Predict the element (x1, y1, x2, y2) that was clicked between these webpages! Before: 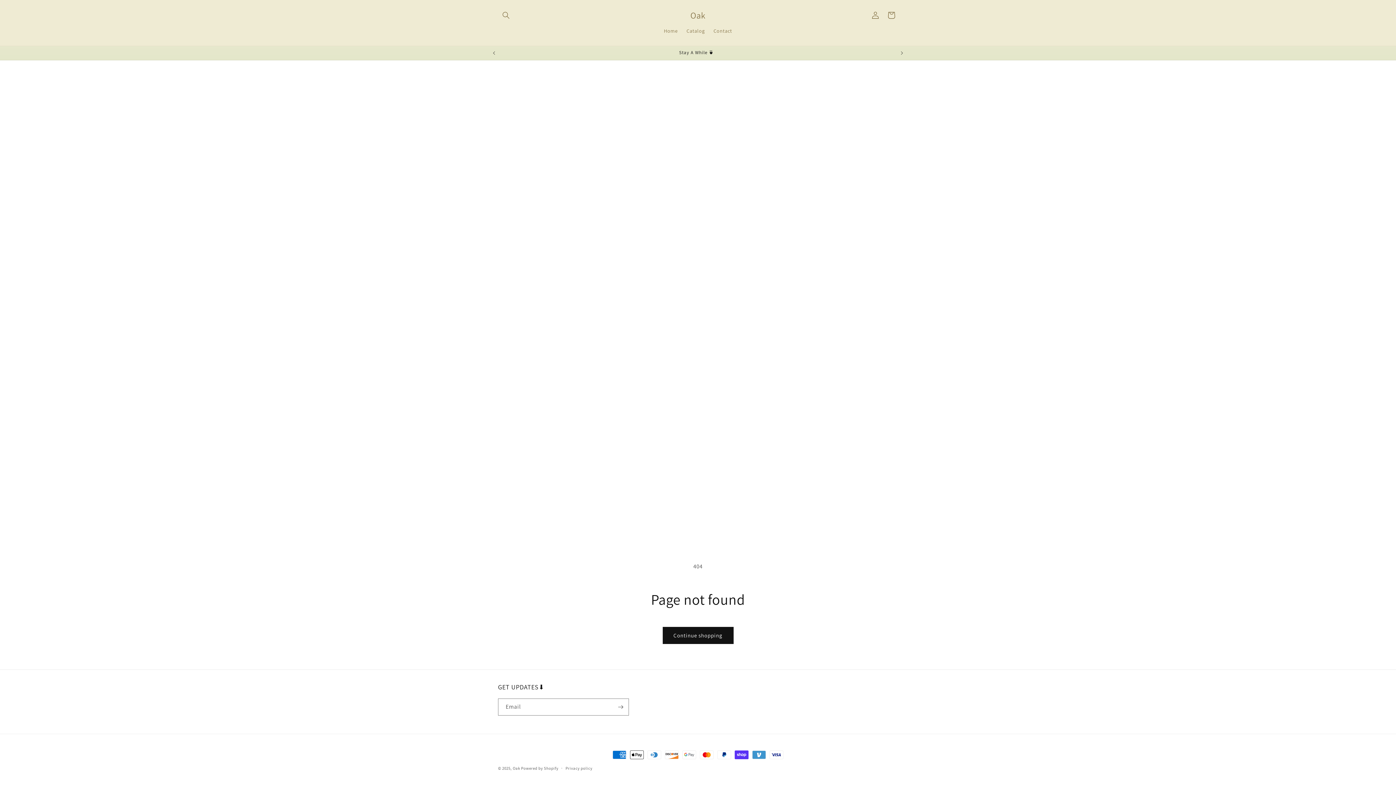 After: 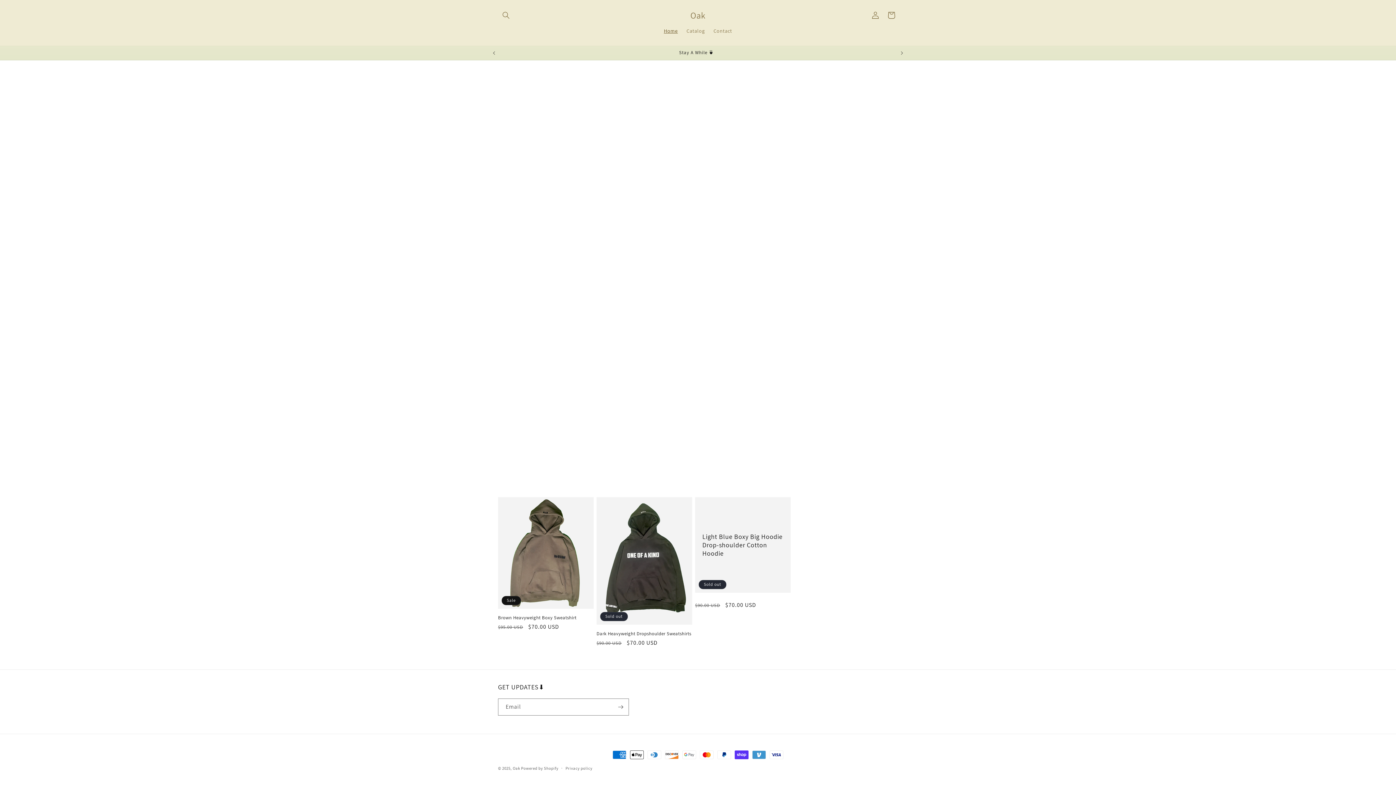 Action: label: Oak bbox: (687, 8, 708, 22)